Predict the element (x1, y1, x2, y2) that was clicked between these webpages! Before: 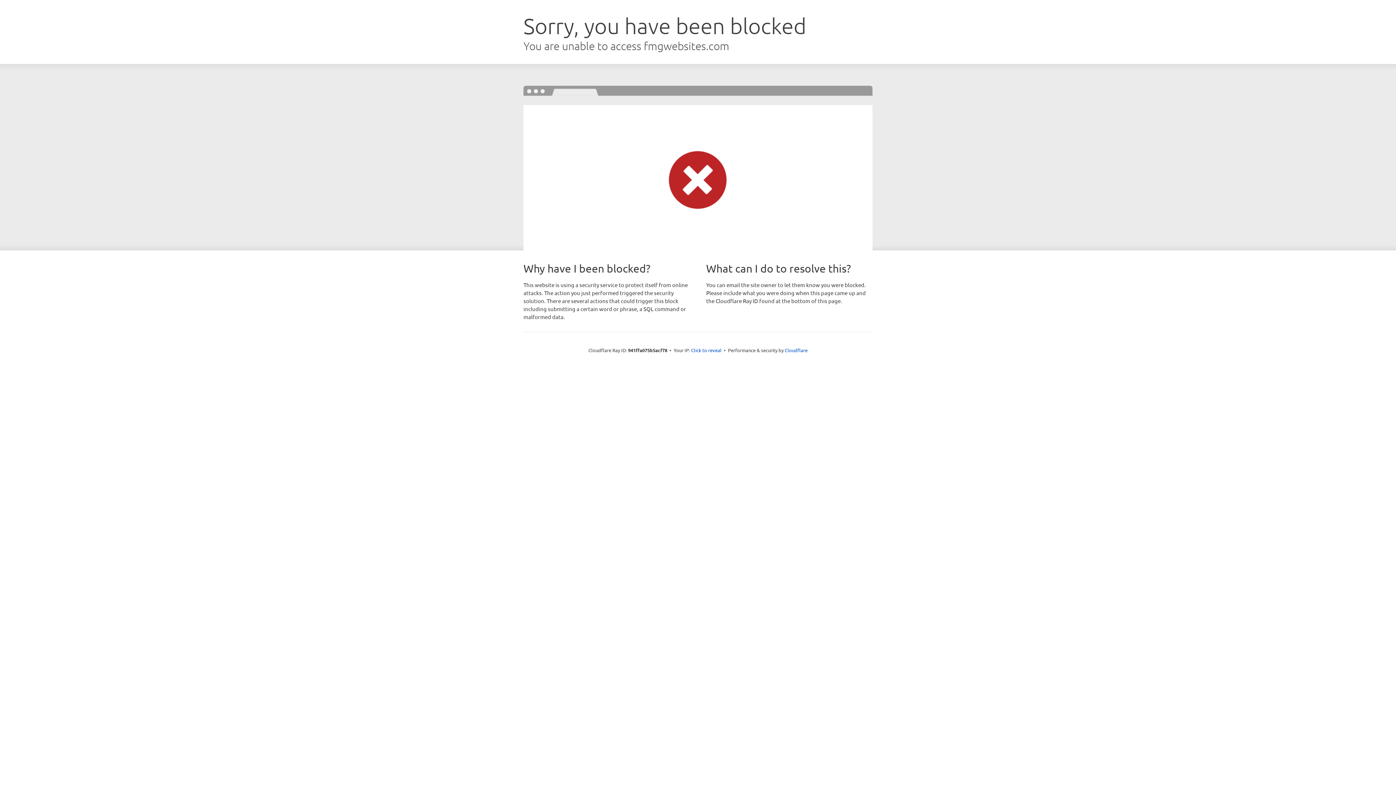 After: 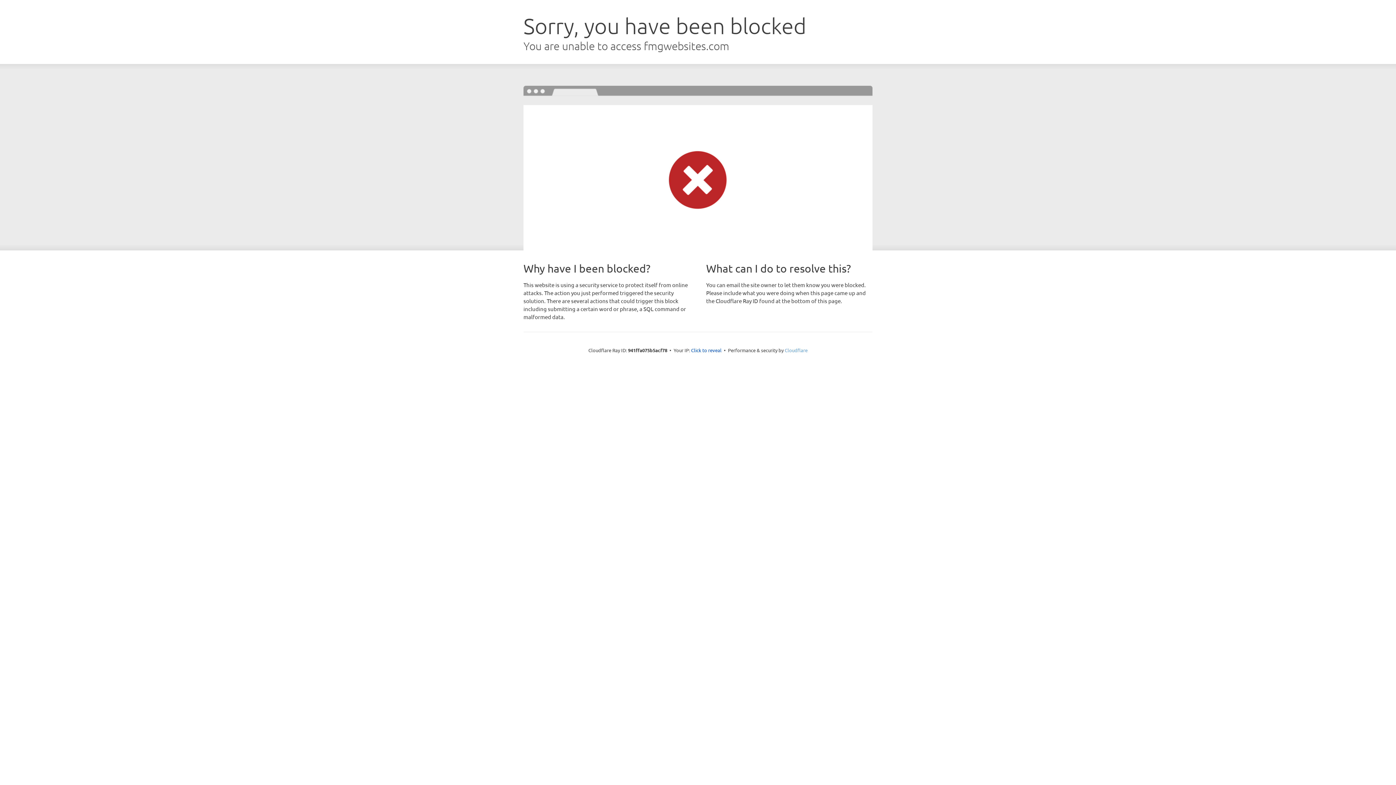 Action: bbox: (784, 347, 807, 353) label: Cloudflare